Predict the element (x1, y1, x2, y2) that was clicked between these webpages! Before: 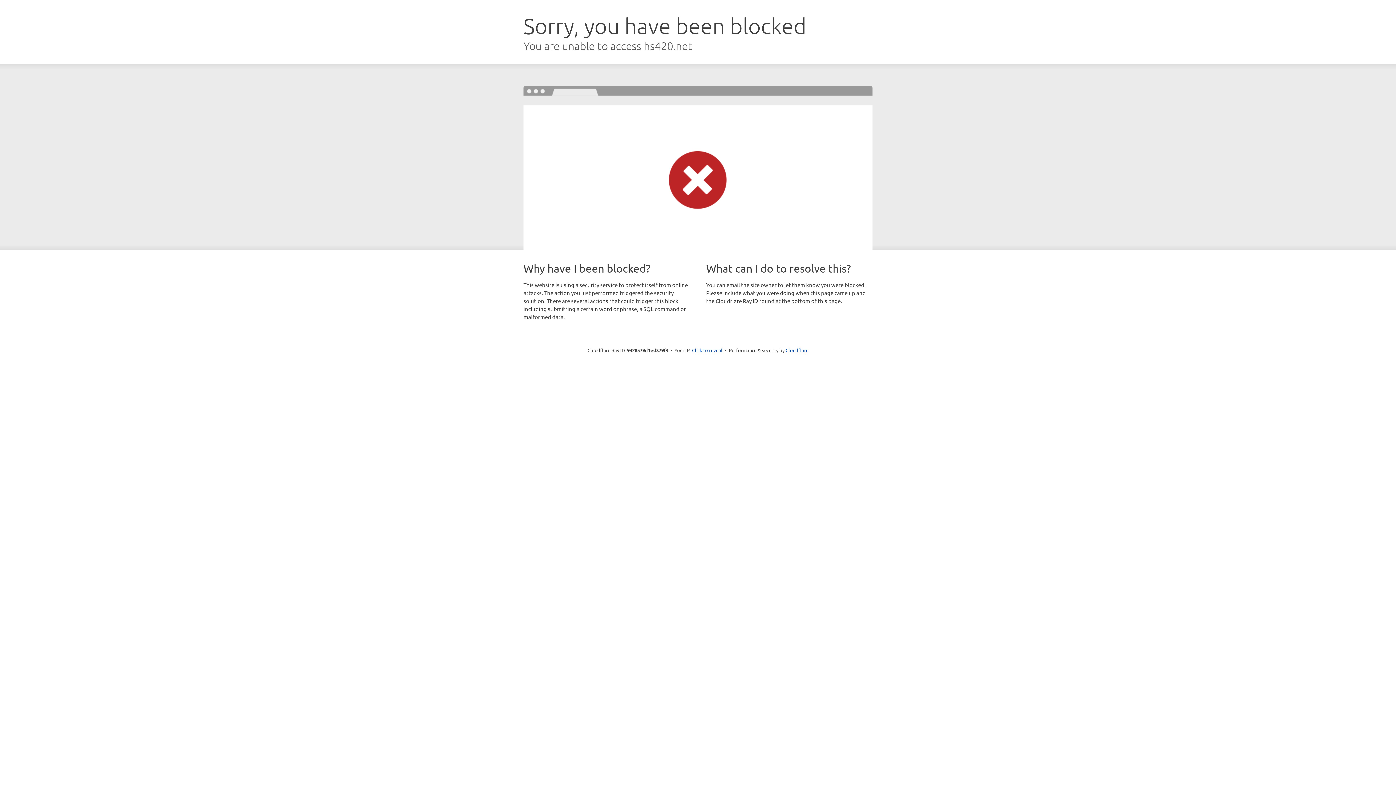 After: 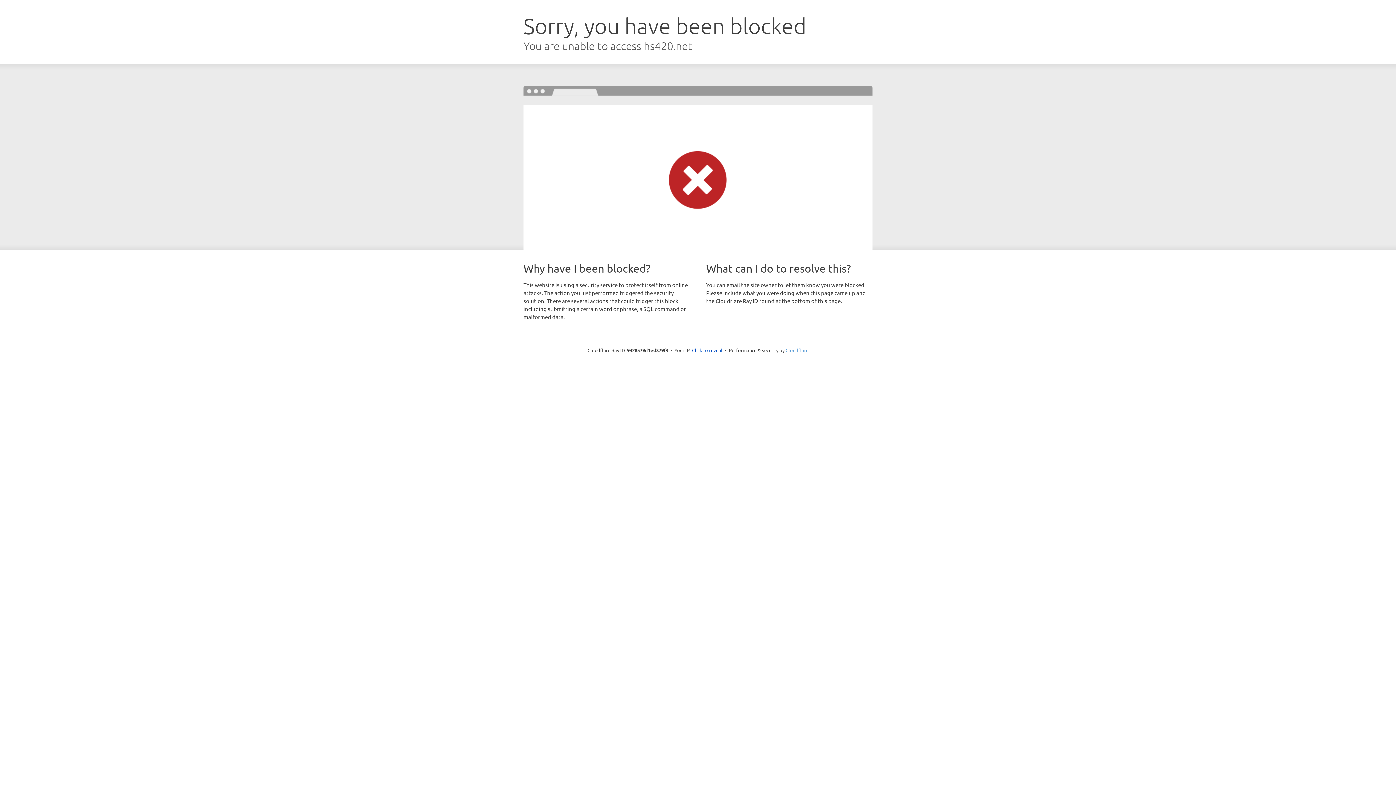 Action: bbox: (785, 347, 808, 353) label: Cloudflare